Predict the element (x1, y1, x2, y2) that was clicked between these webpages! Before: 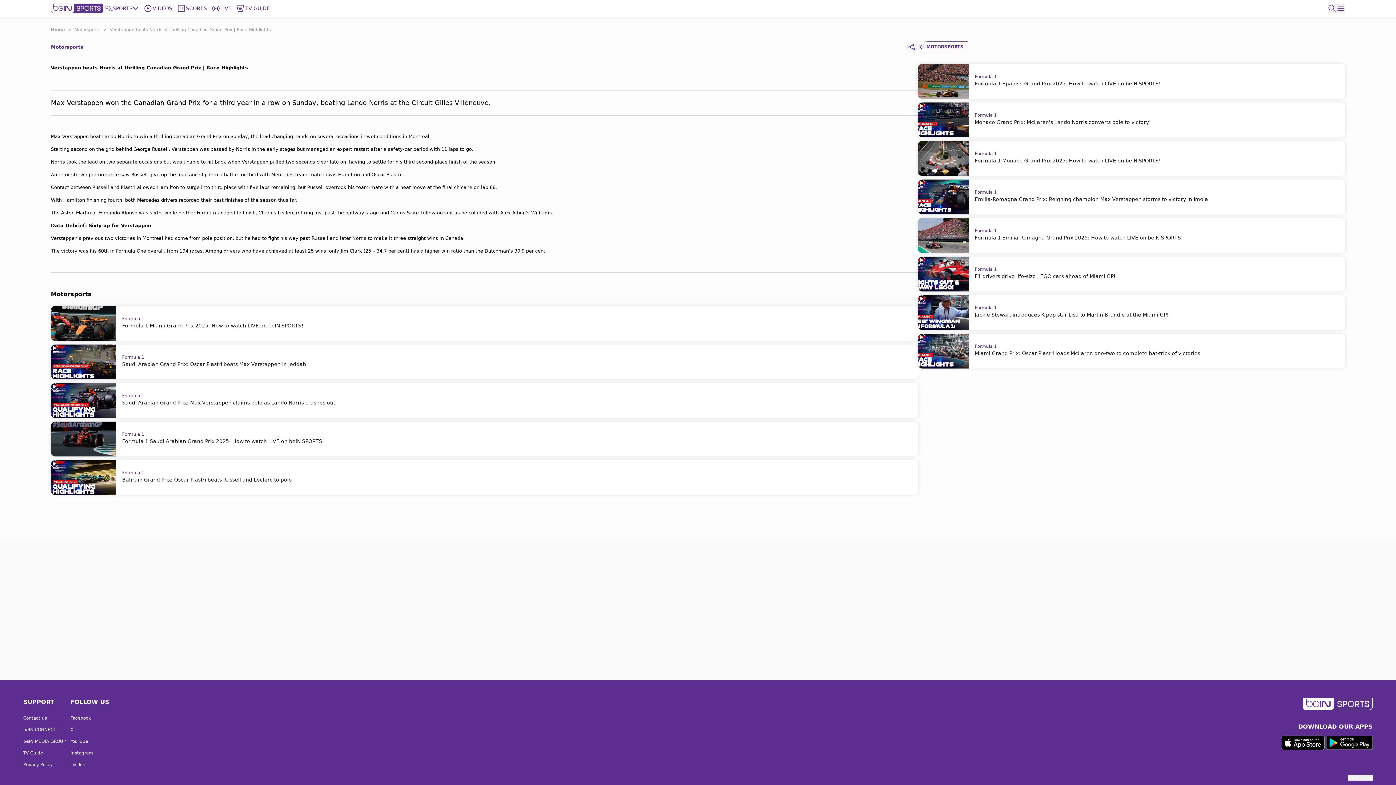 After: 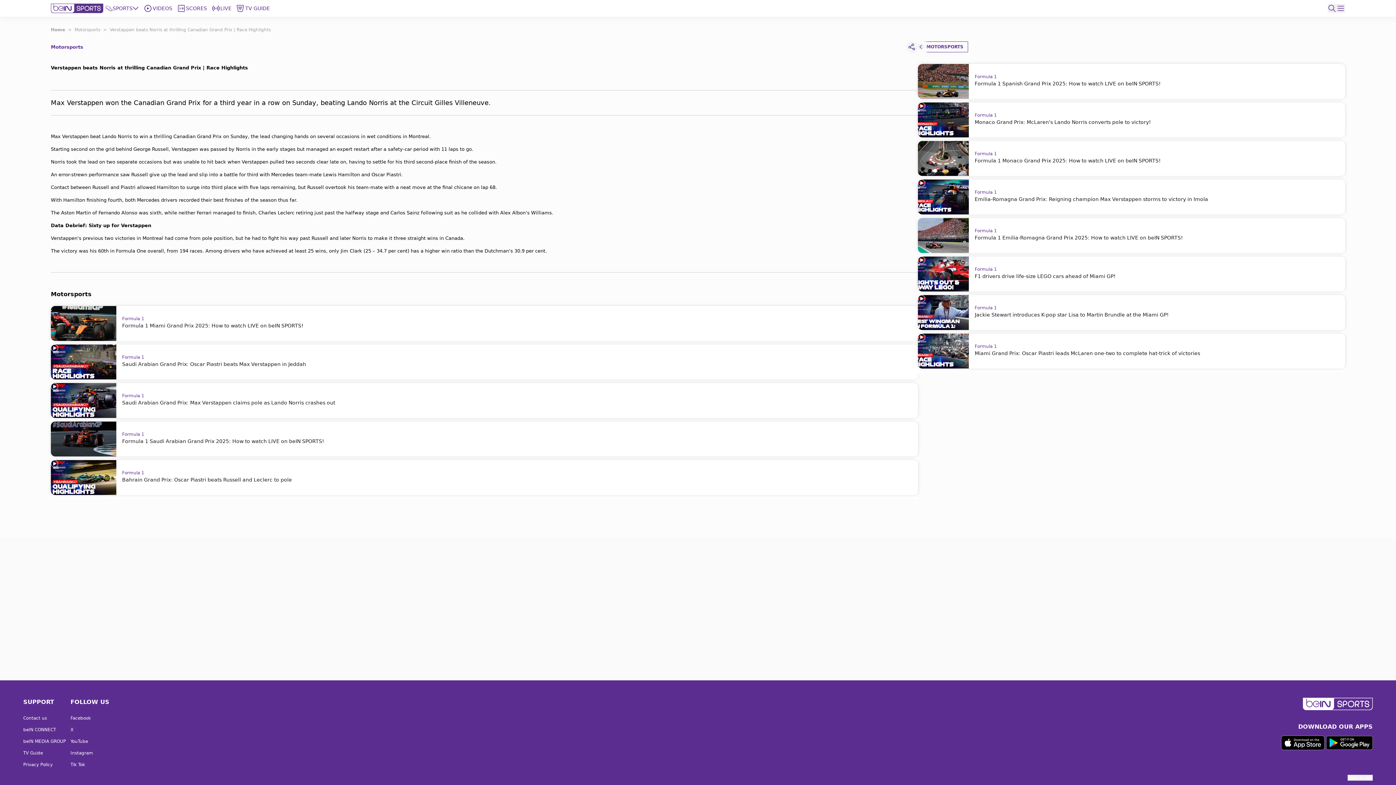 Action: label: Verstappen beats Norris at thrilling Canadian Grand Prix | Race Highlights bbox: (109, 27, 270, 32)